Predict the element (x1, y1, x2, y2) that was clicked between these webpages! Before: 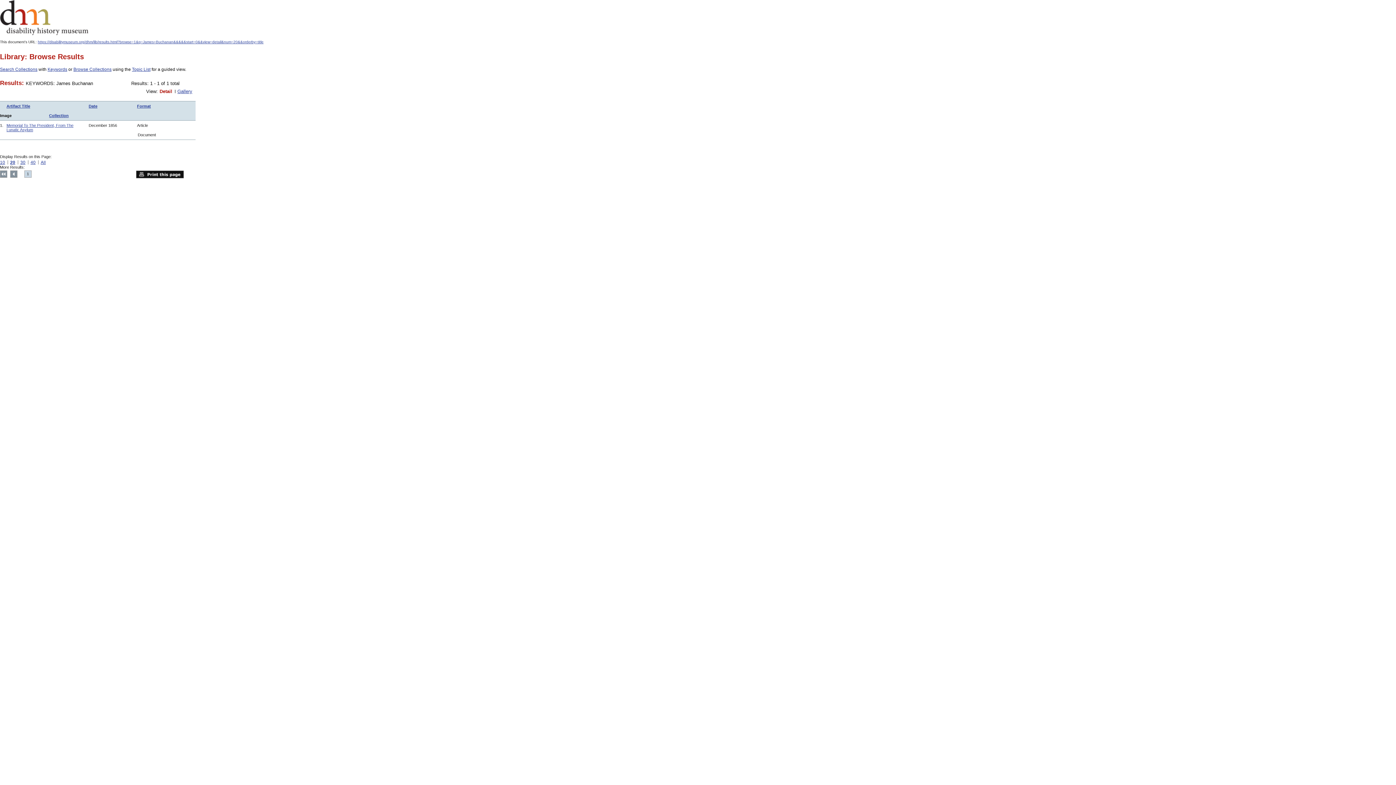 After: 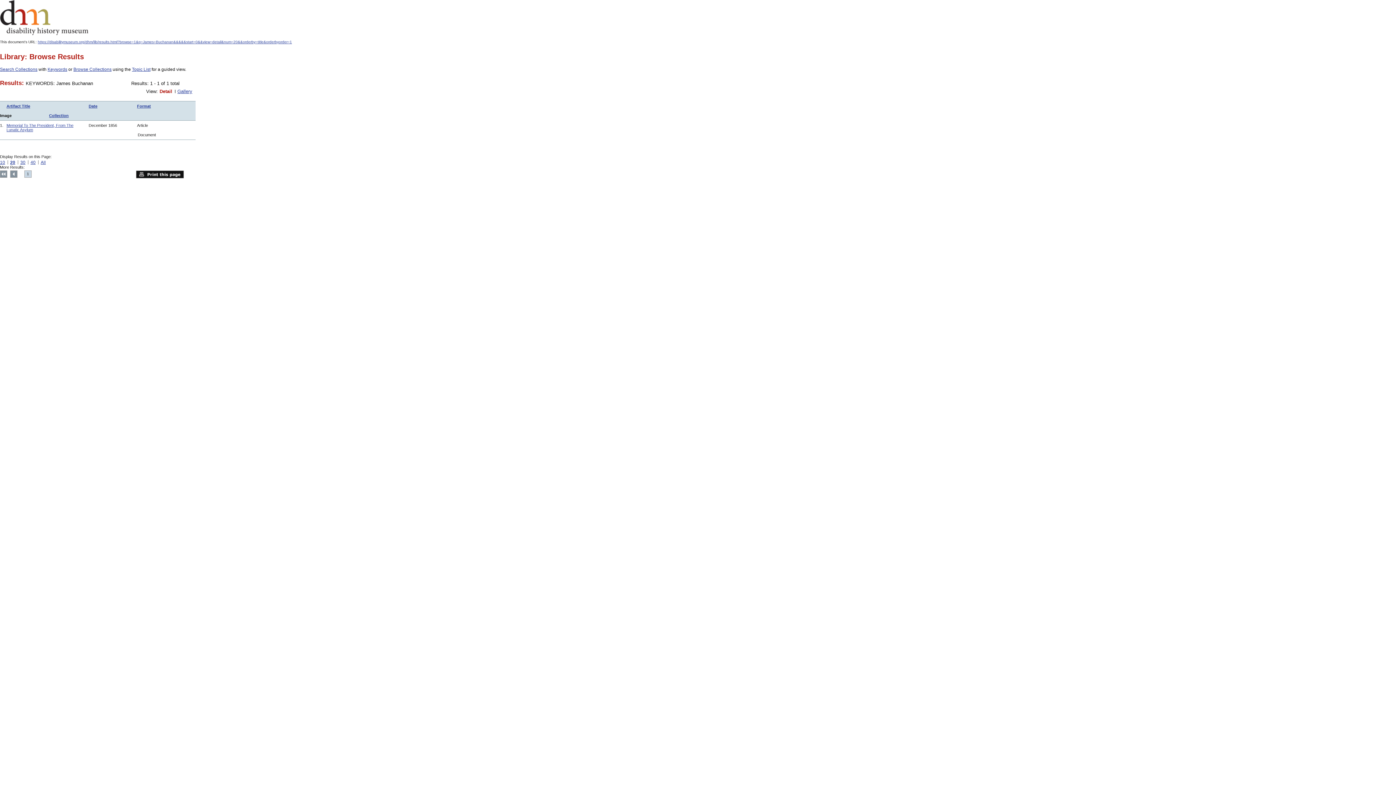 Action: label: Artifact Title bbox: (6, 104, 30, 108)